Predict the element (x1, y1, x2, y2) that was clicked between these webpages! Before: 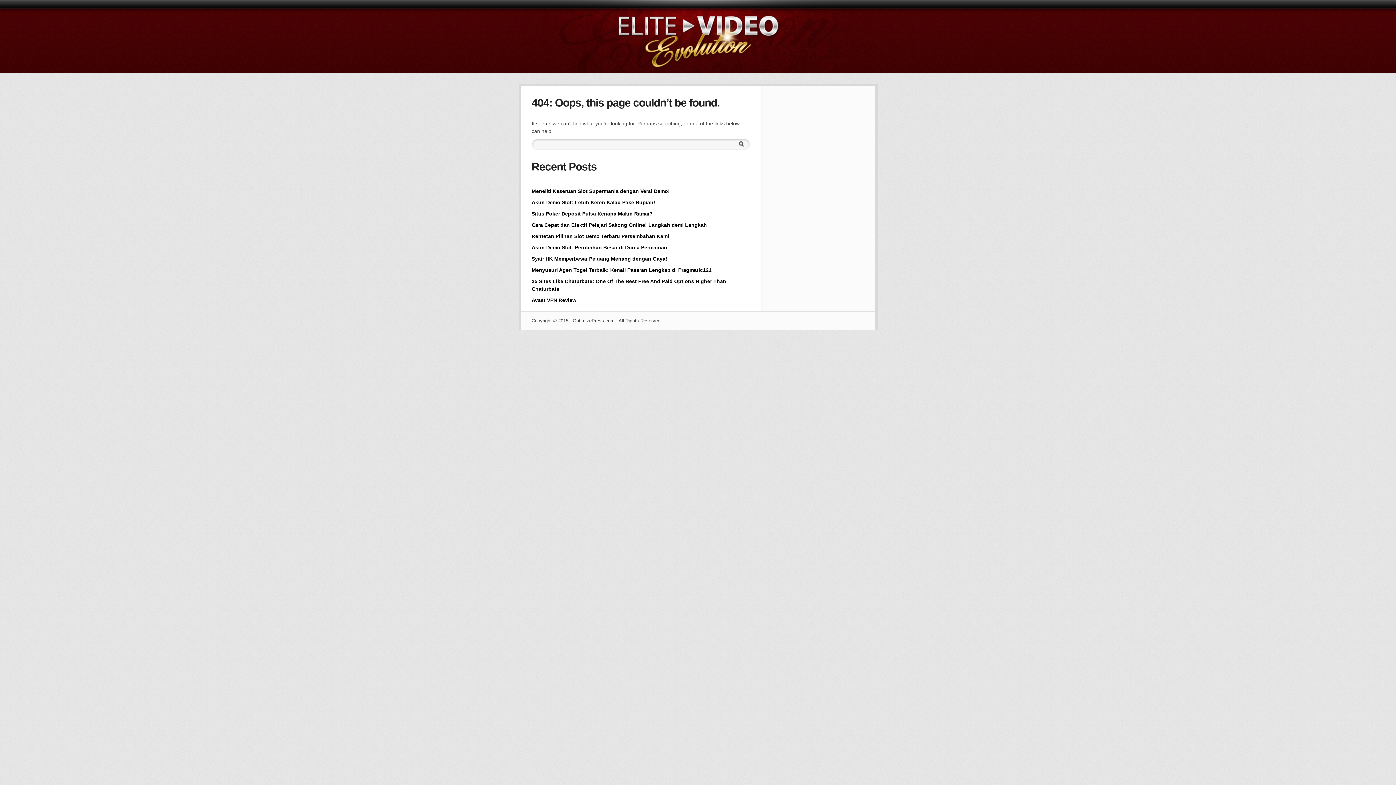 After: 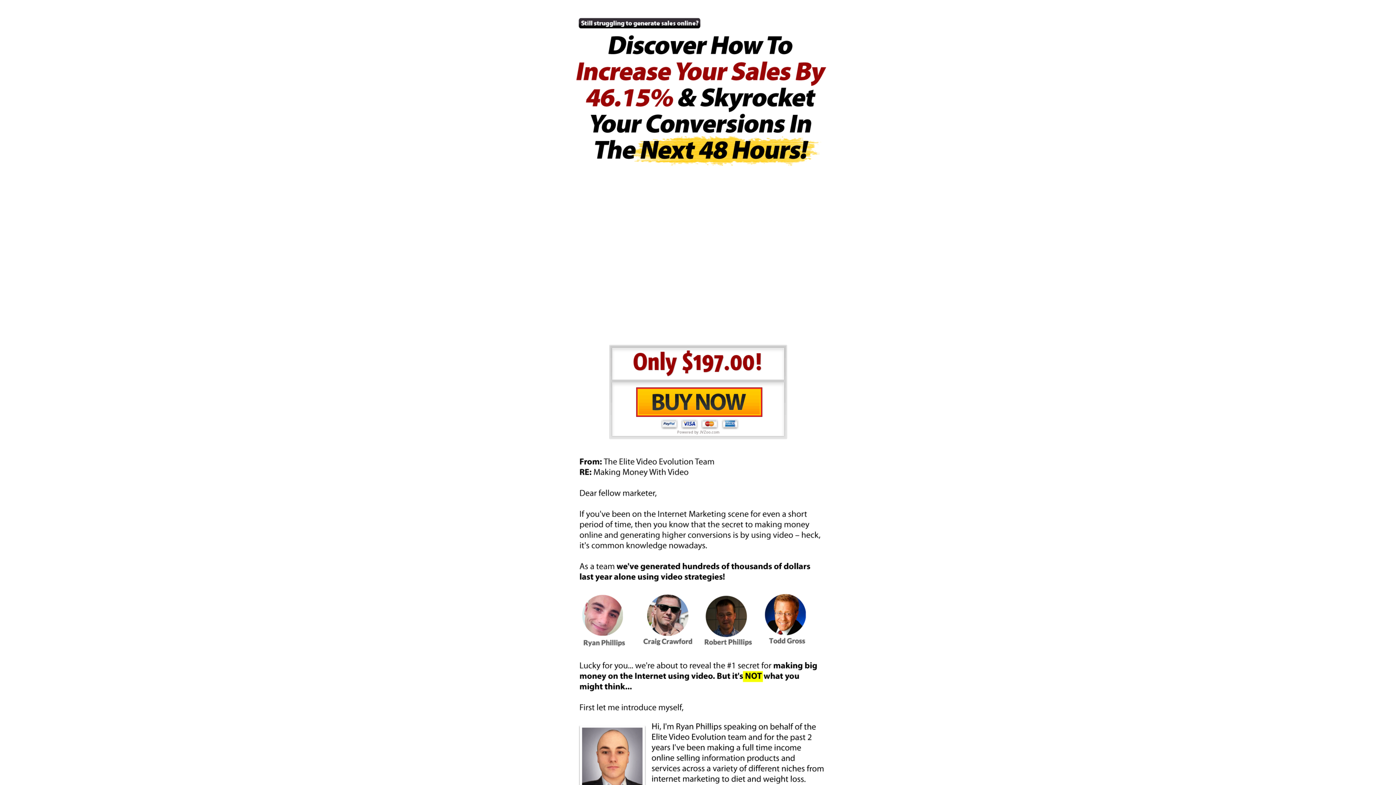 Action: label: Akun Demo Slot: Lebih Keren Kalau Pake Rupiah! bbox: (531, 199, 655, 205)